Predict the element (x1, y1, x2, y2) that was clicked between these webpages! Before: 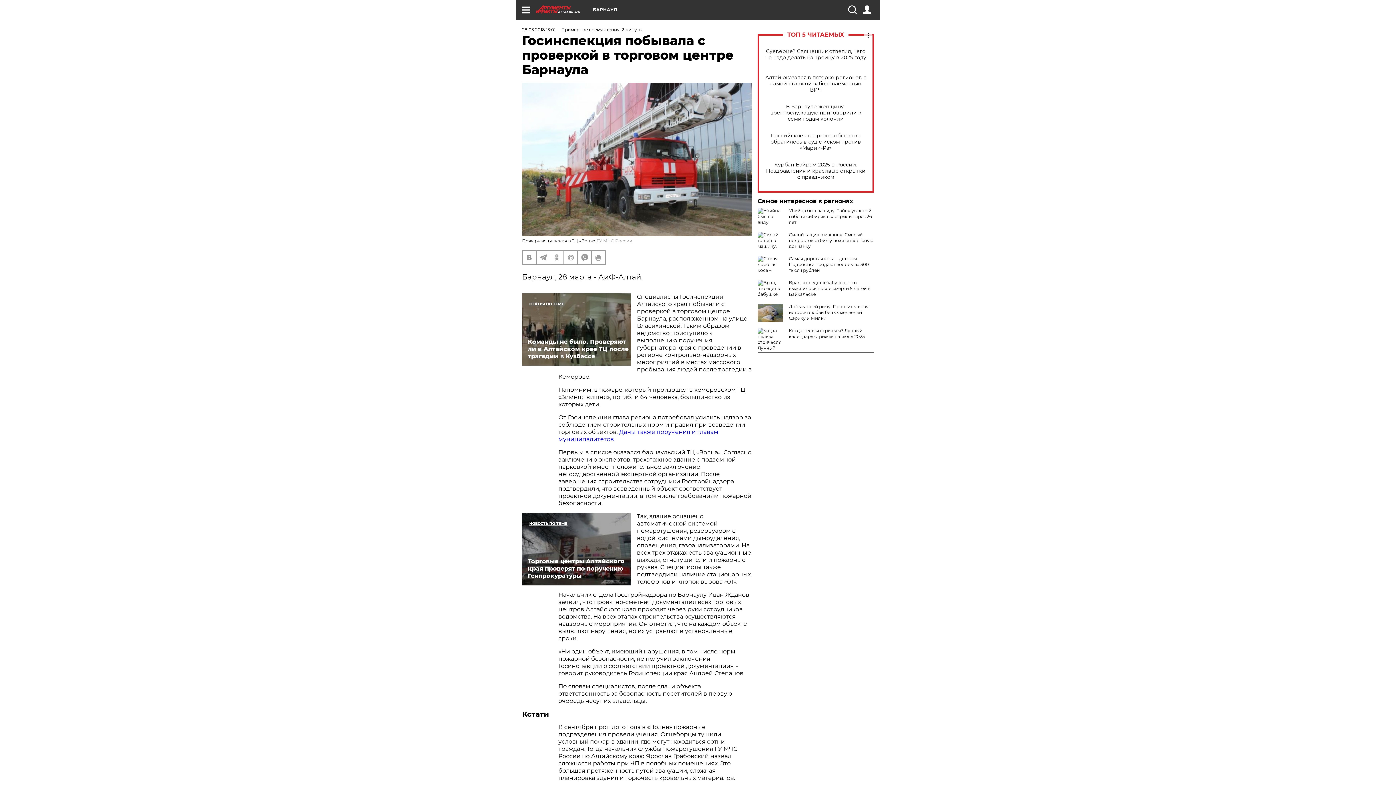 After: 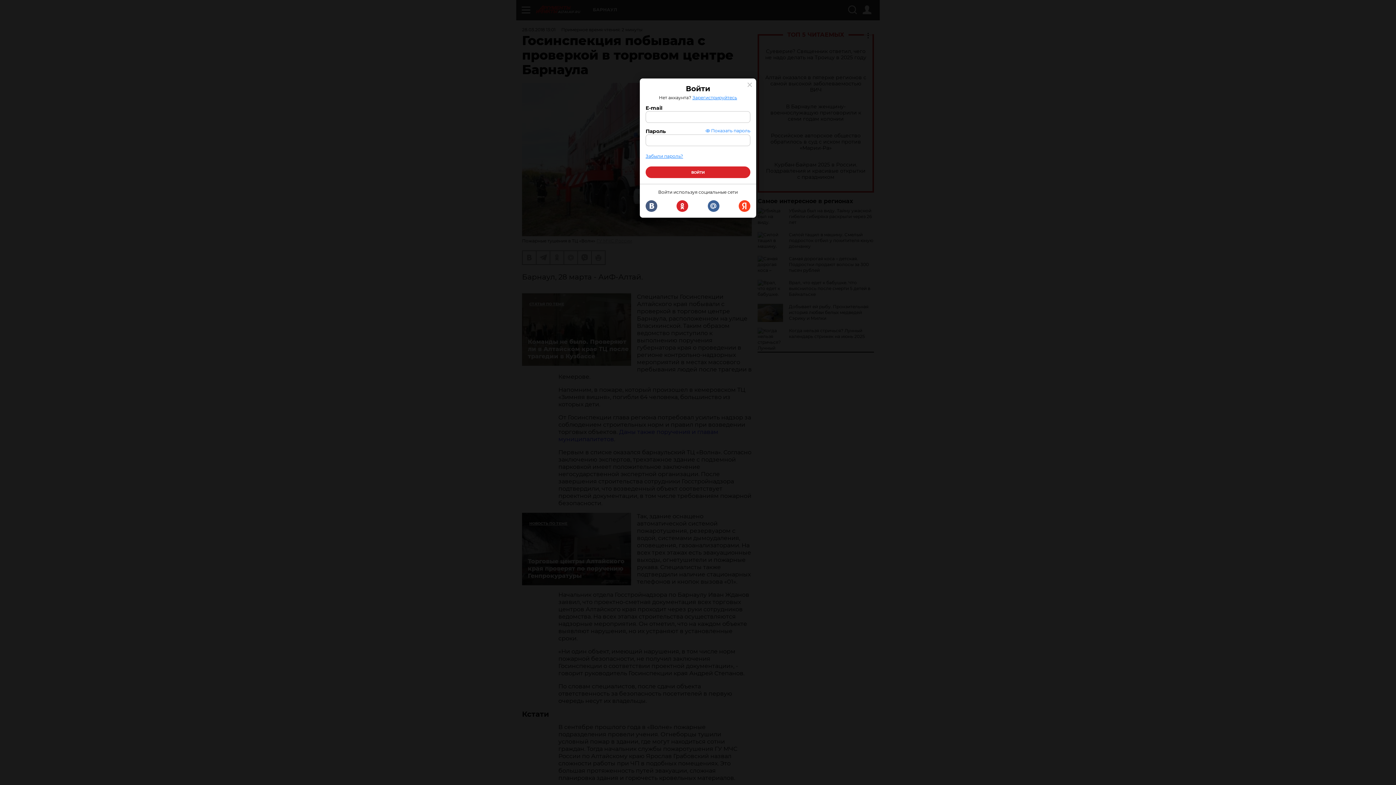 Action: bbox: (862, 5, 871, 14)